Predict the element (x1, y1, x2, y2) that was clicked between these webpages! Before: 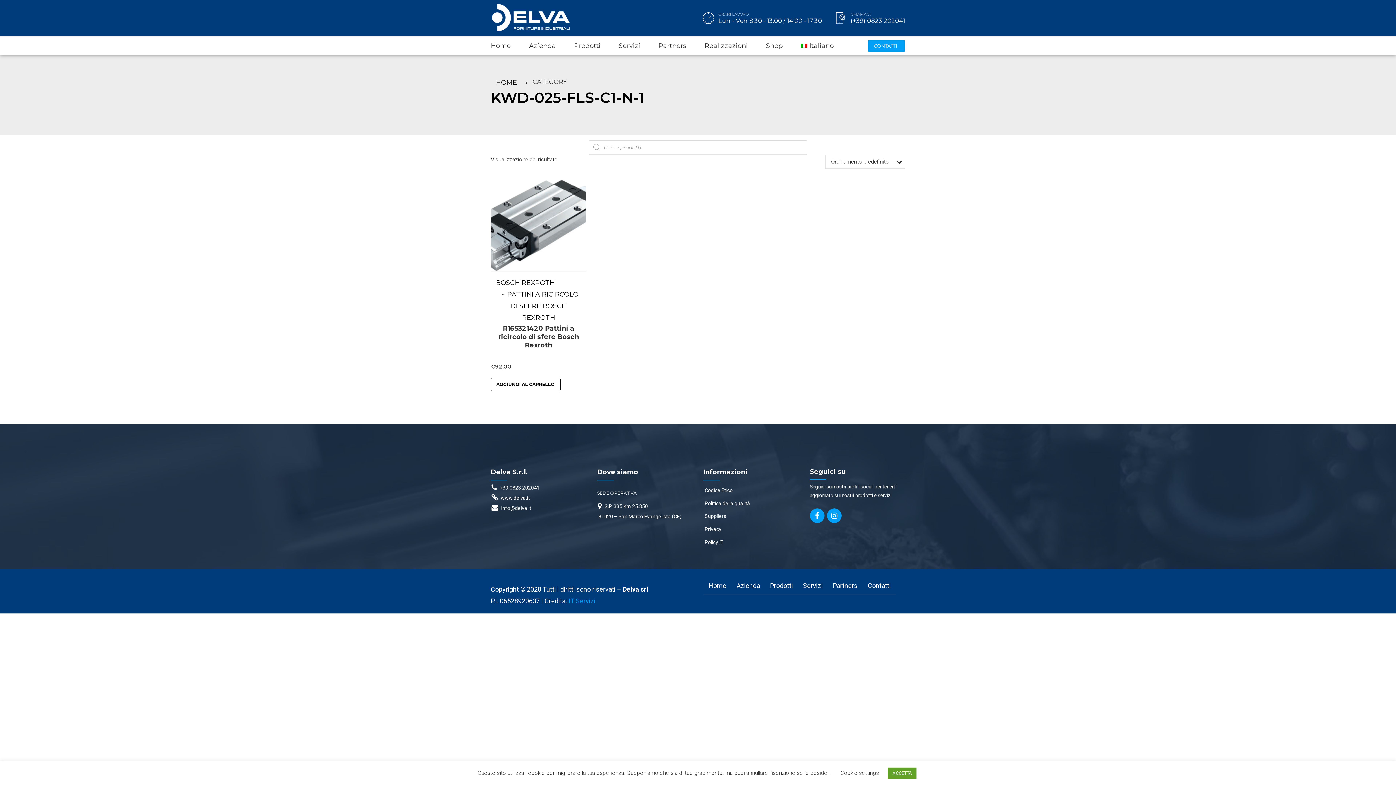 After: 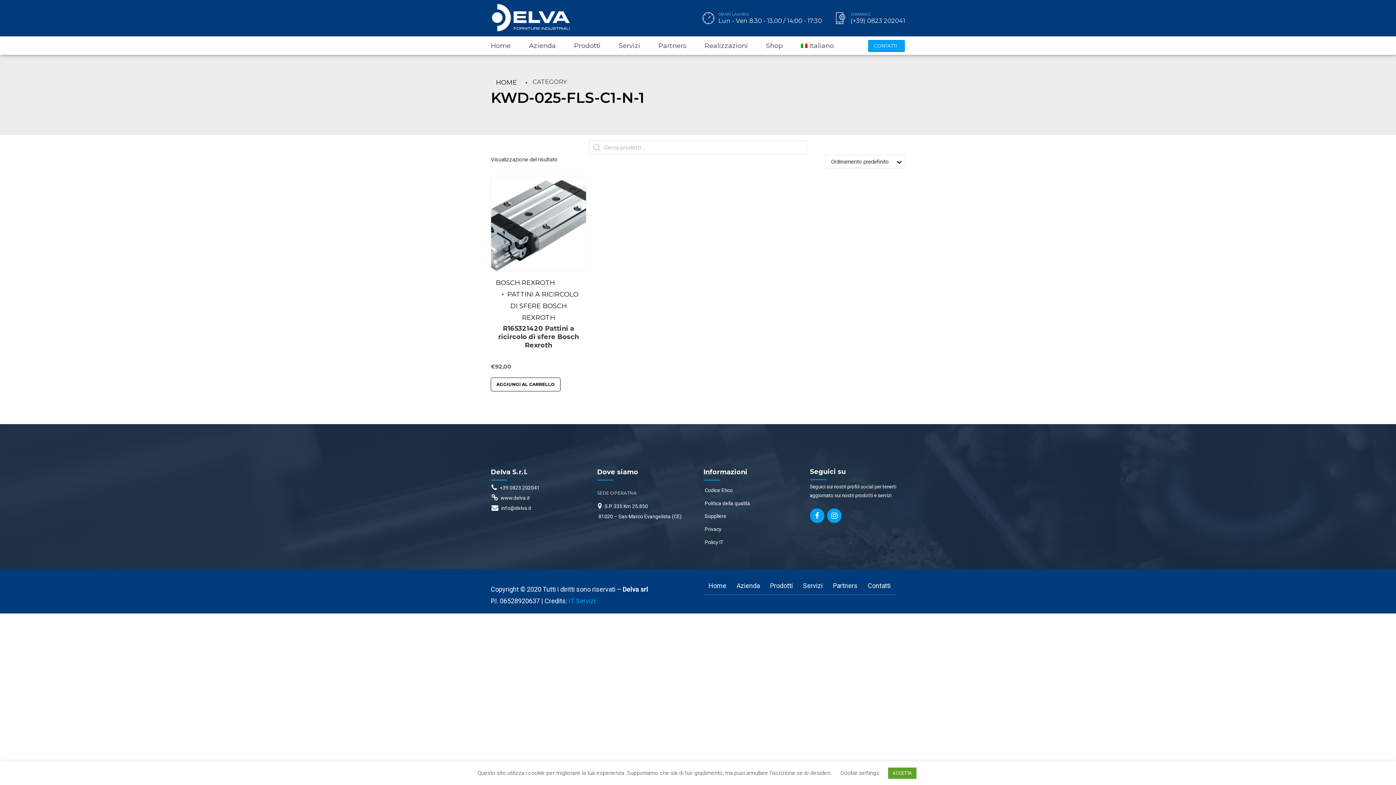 Action: label: Italiano bbox: (801, 36, 833, 54)